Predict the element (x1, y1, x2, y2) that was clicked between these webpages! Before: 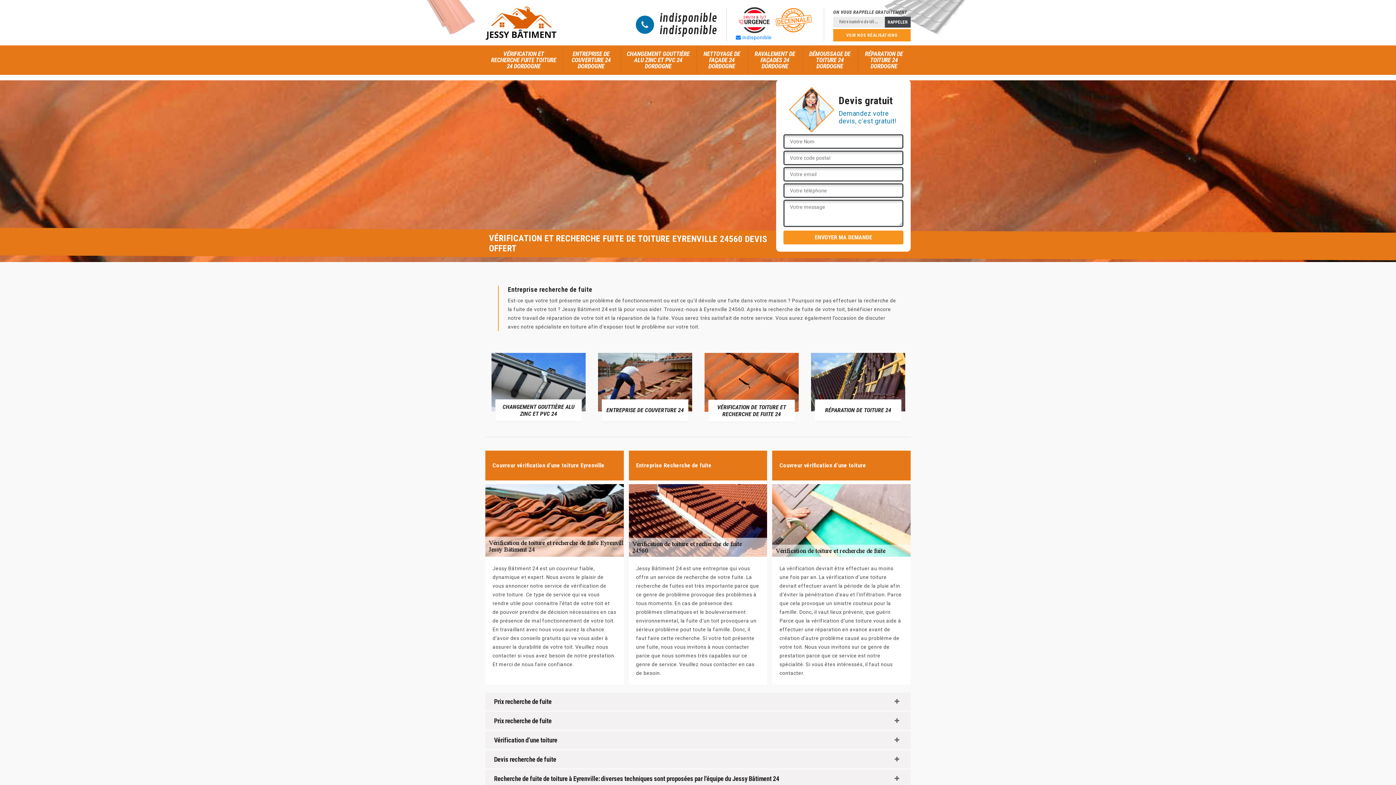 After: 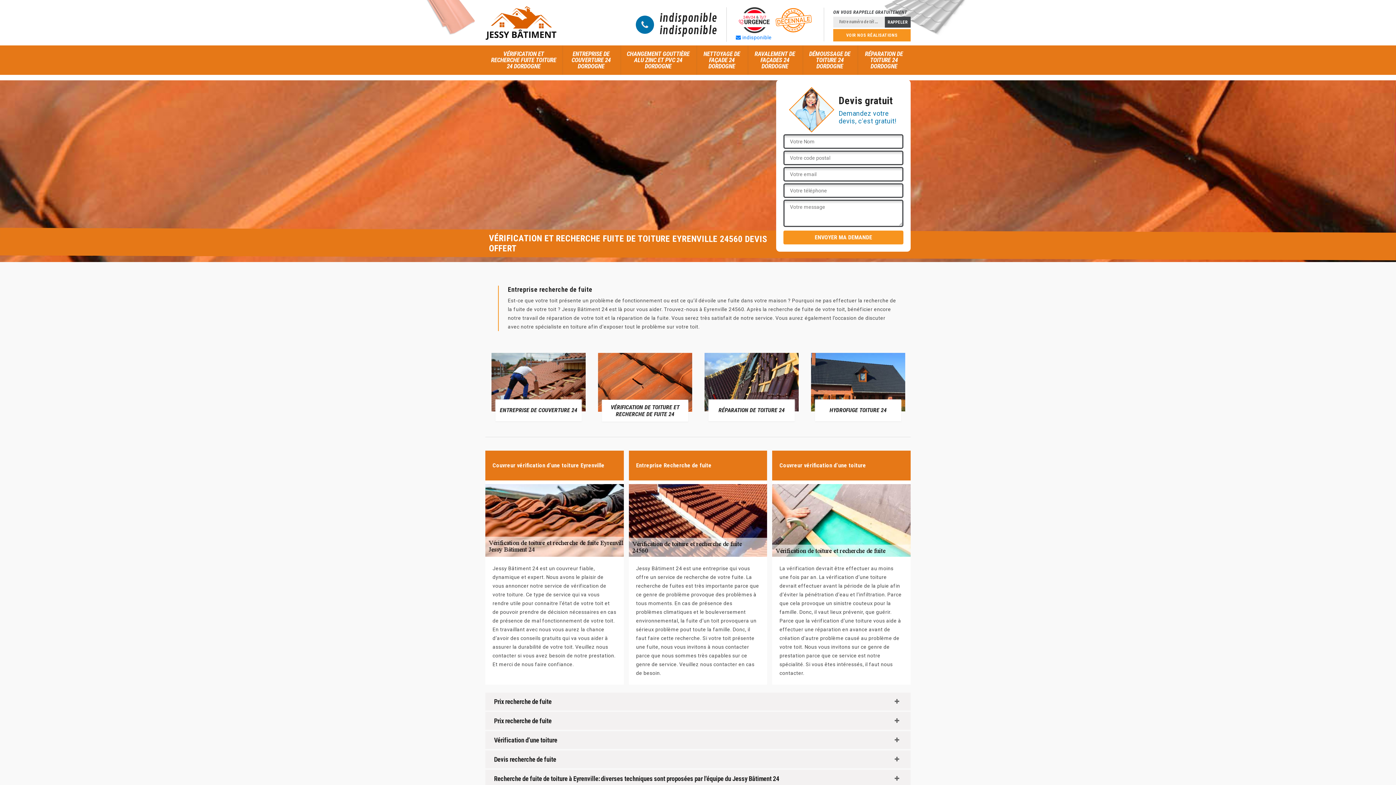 Action: bbox: (659, 14, 717, 22) label: indisponible